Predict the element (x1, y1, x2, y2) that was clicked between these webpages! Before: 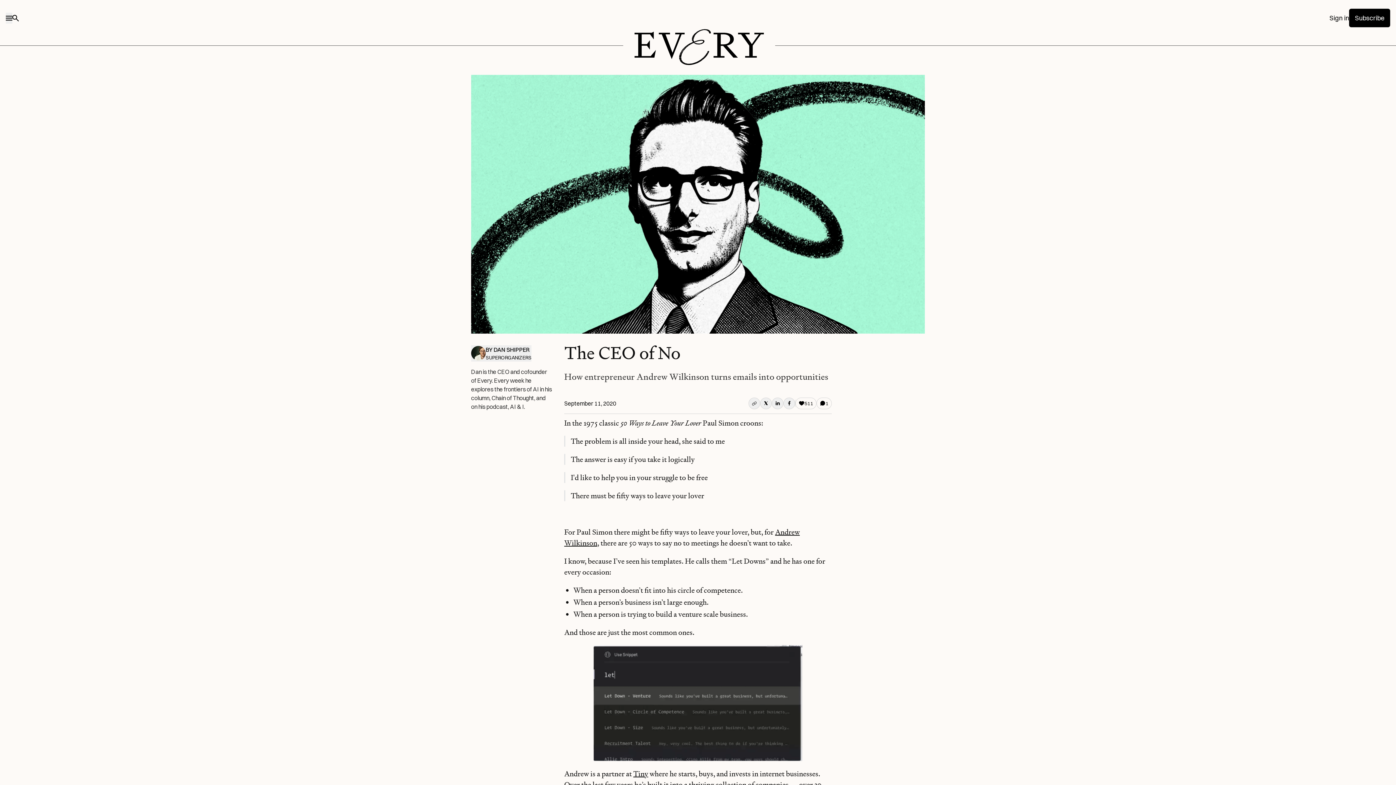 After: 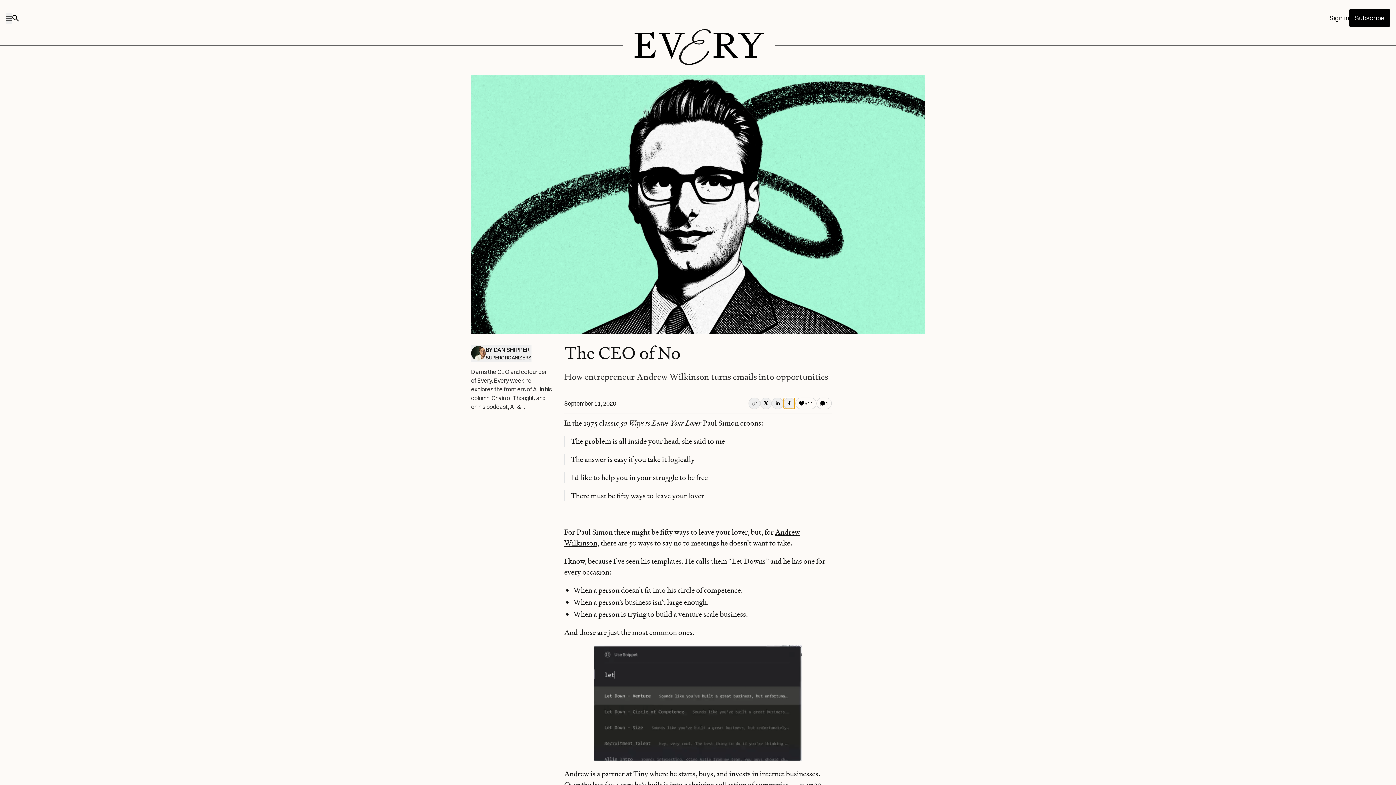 Action: bbox: (783, 397, 795, 409)